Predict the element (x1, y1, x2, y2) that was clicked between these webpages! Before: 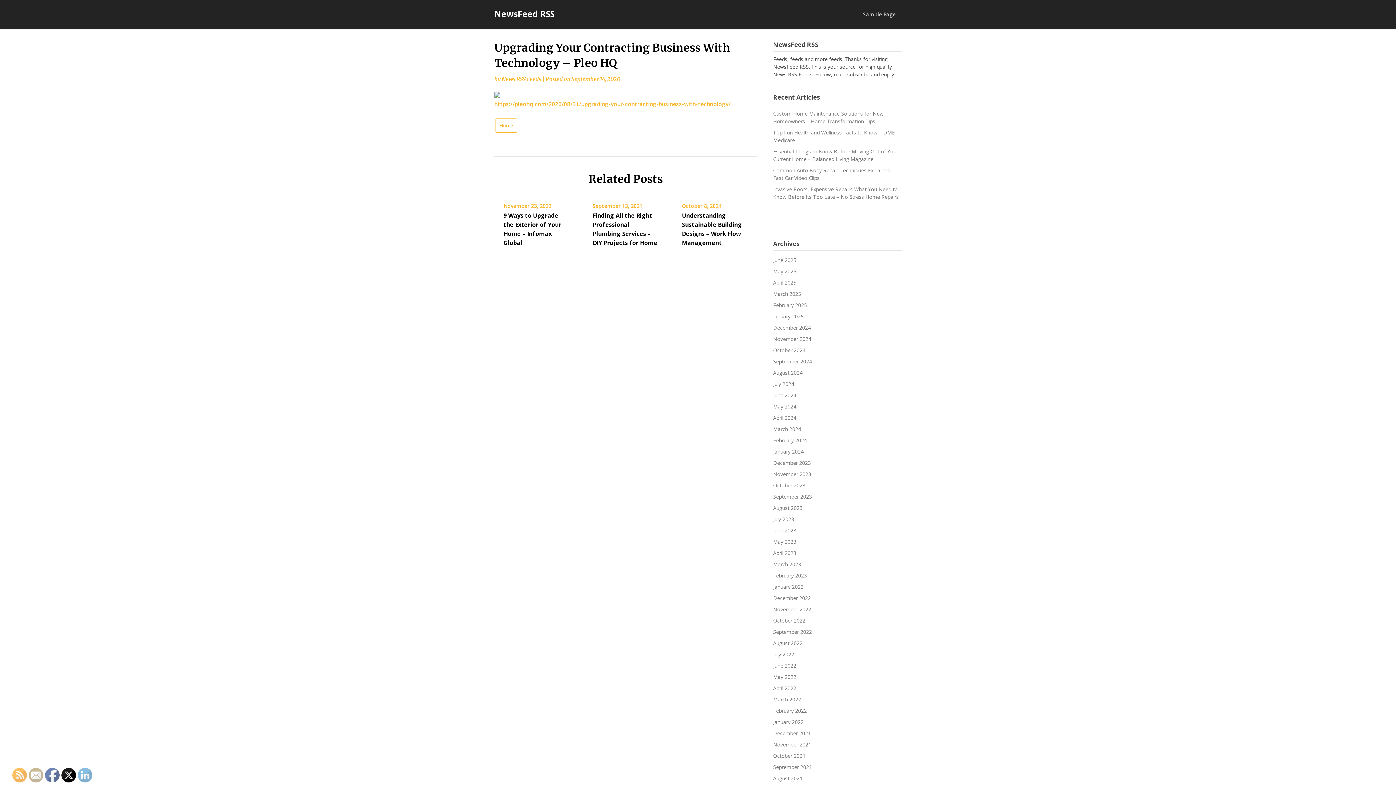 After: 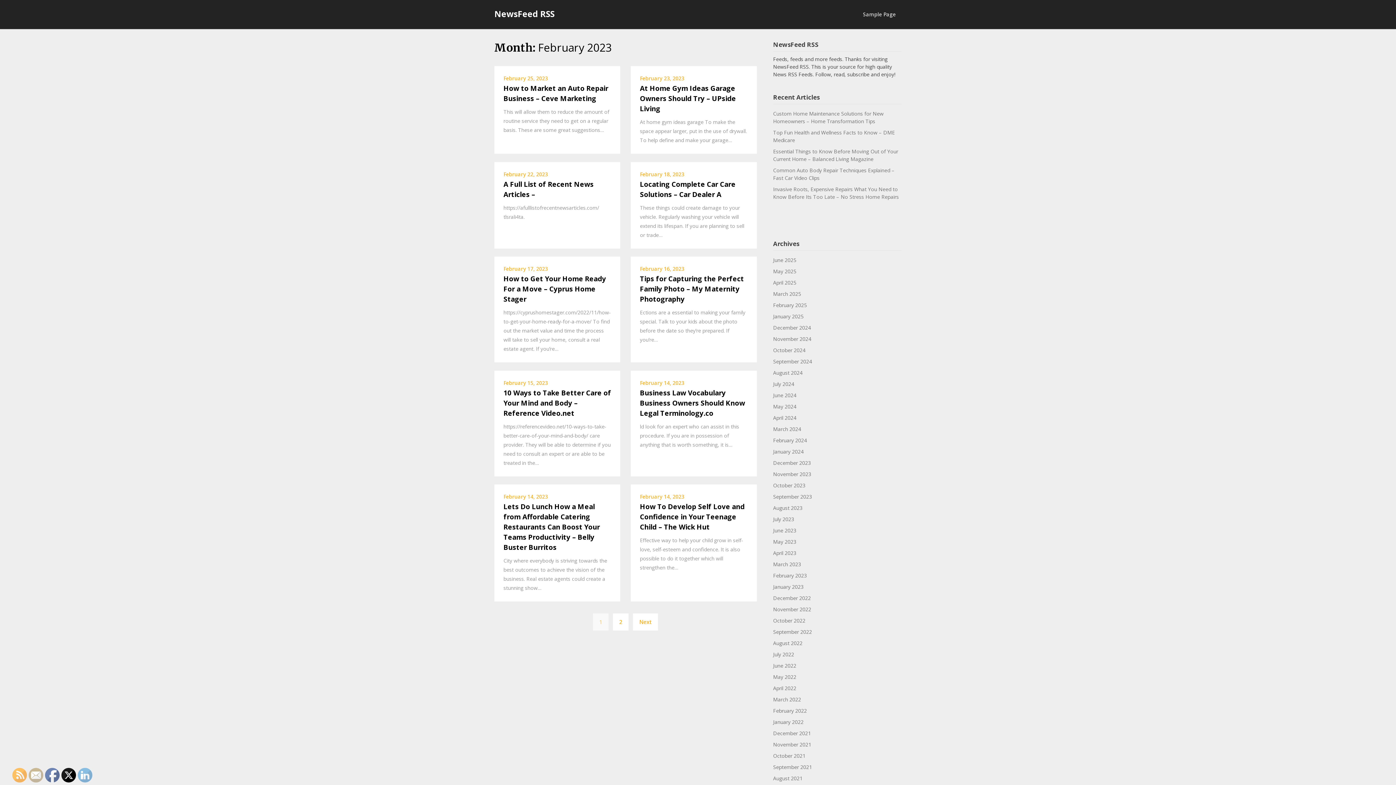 Action: bbox: (773, 572, 807, 579) label: February 2023